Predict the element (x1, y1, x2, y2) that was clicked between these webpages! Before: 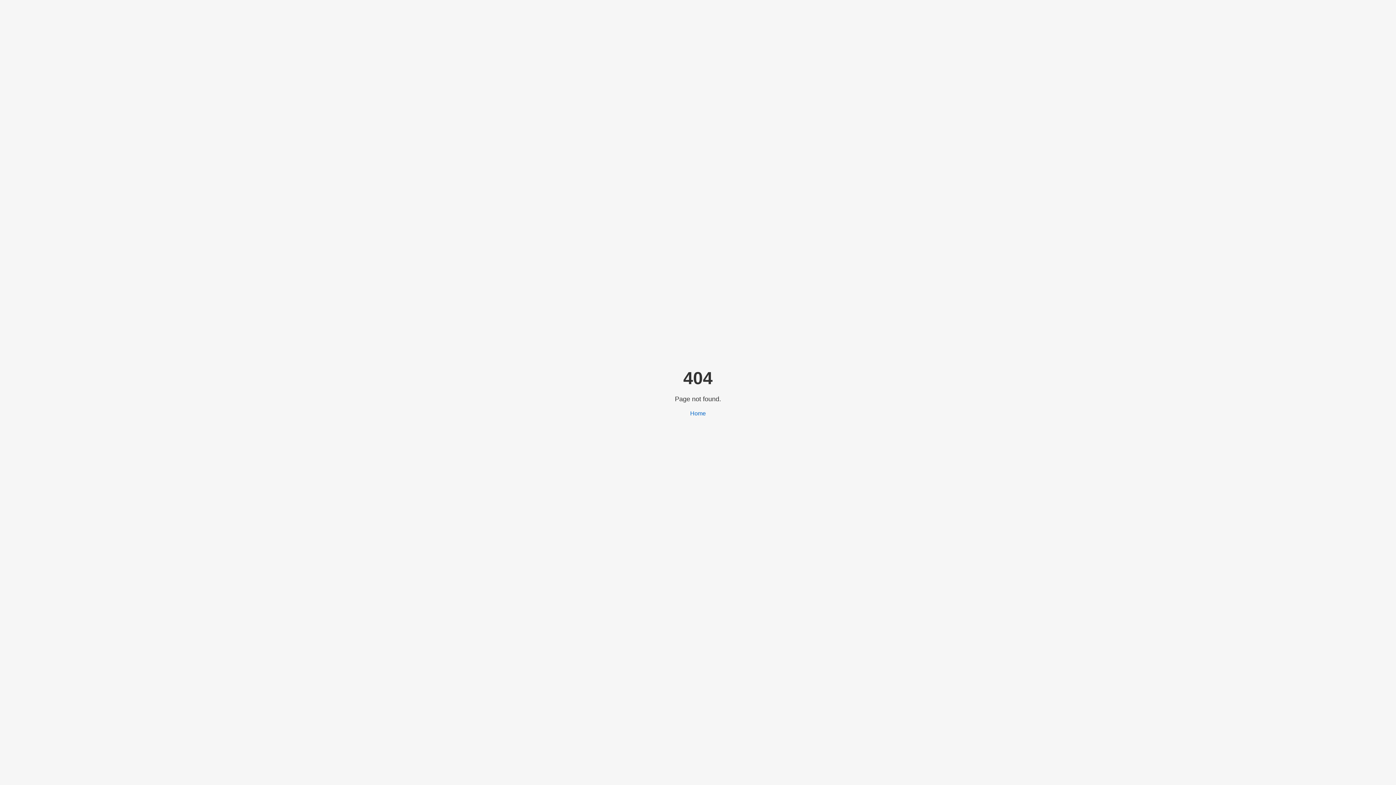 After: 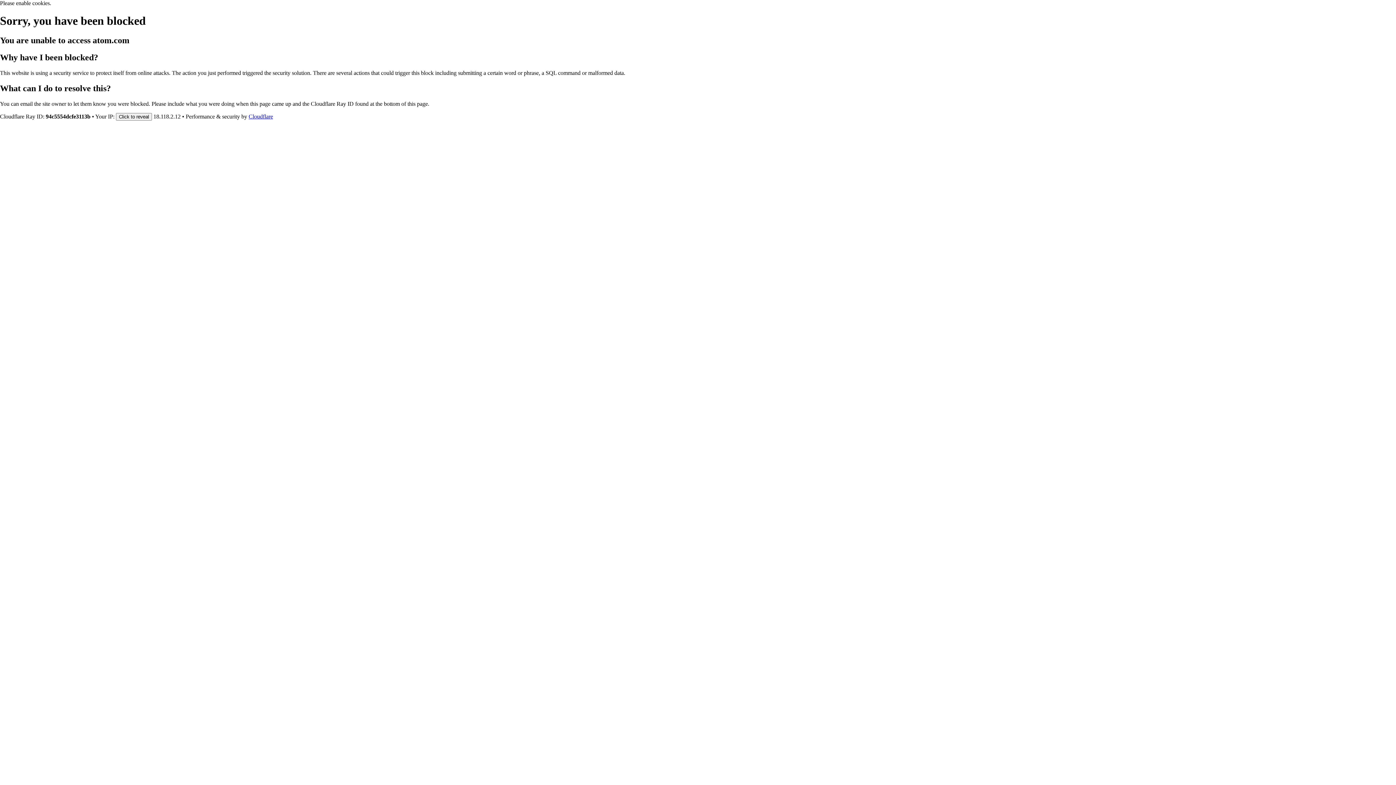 Action: label: Home bbox: (690, 410, 706, 416)